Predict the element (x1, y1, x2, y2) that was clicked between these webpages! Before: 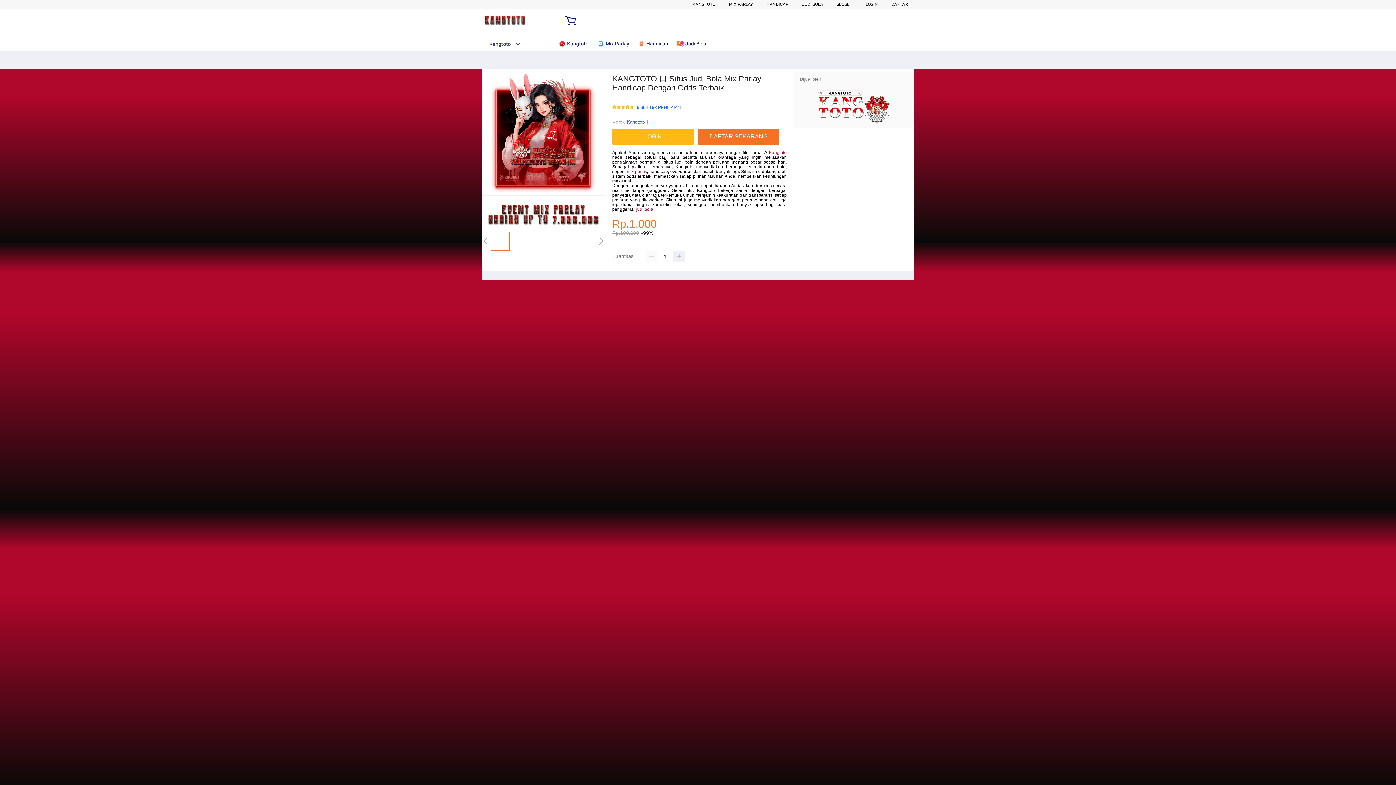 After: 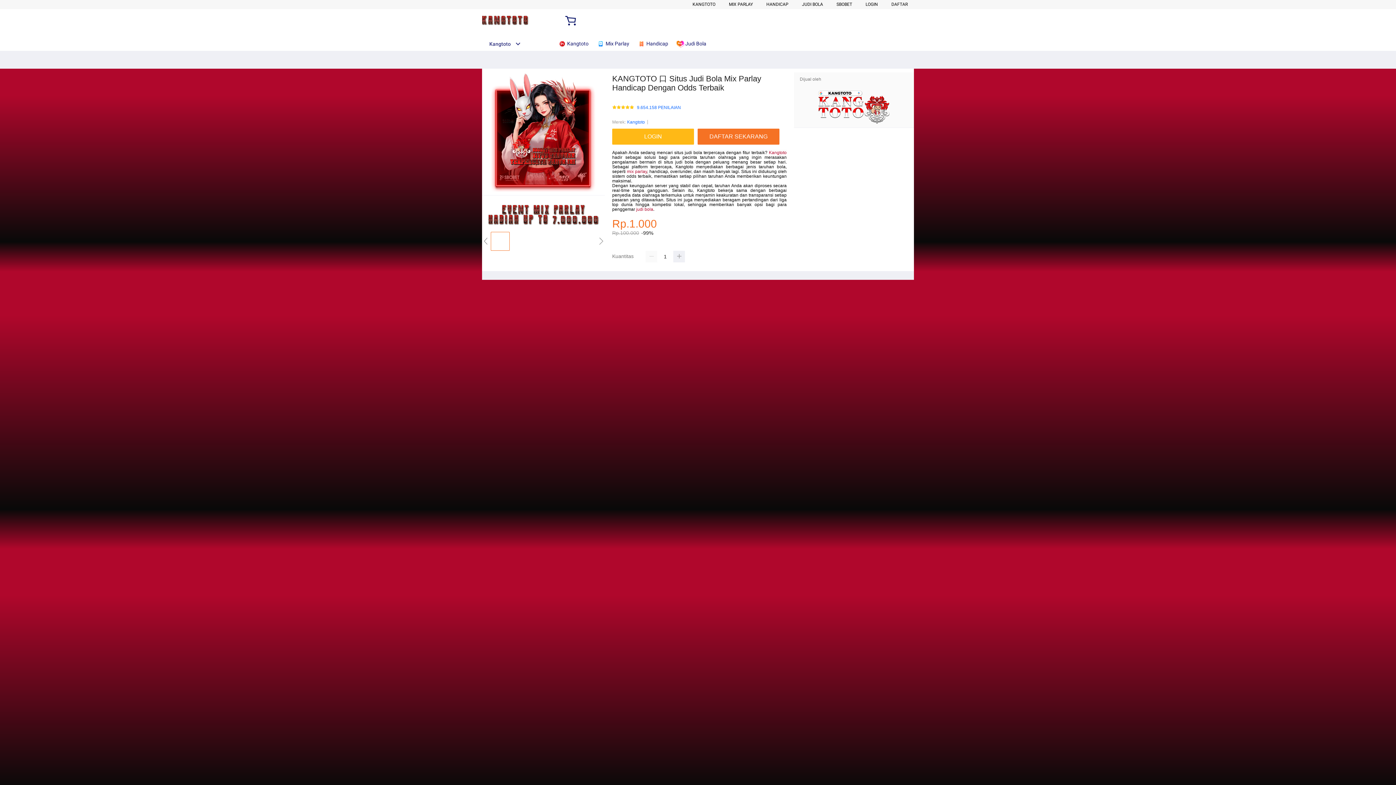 Action: label: Kangtoto bbox: (769, 150, 786, 155)